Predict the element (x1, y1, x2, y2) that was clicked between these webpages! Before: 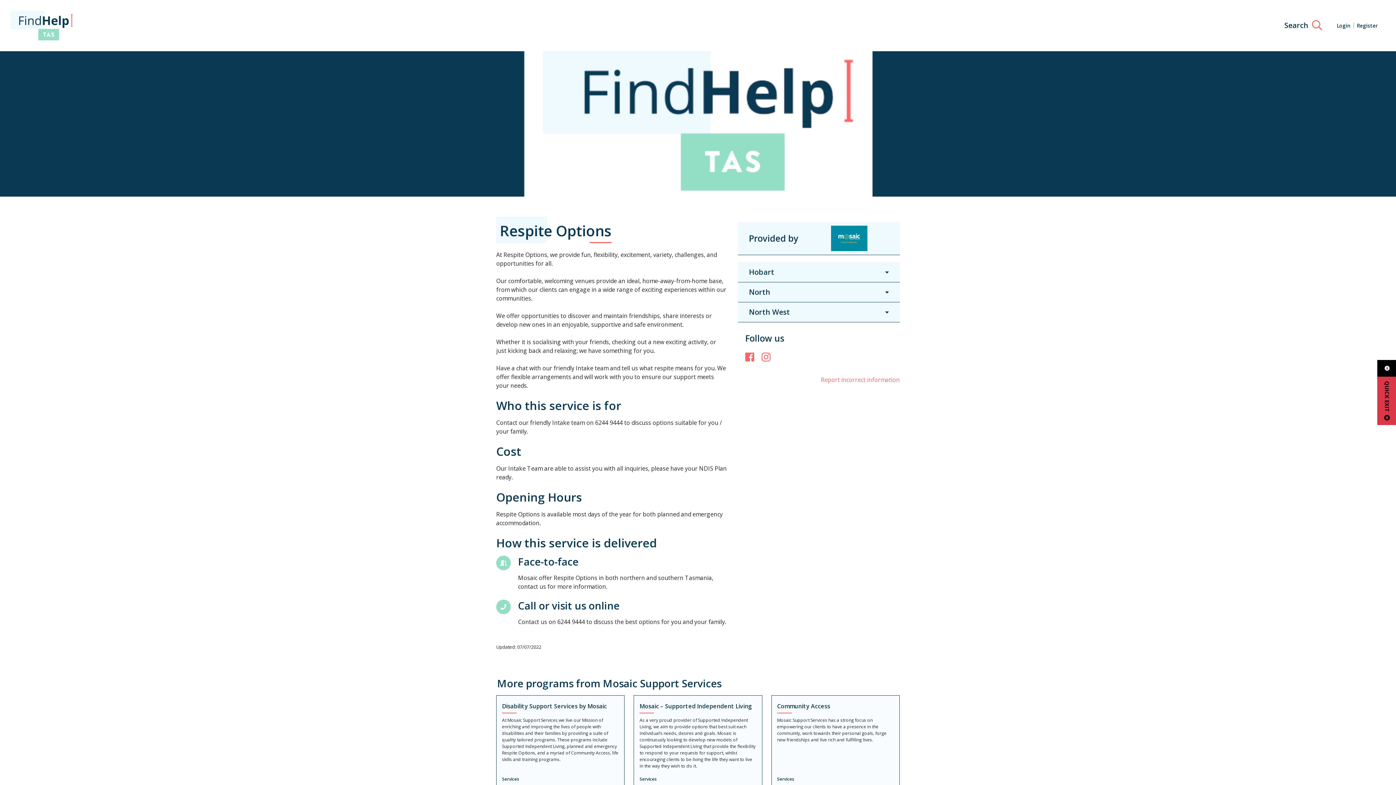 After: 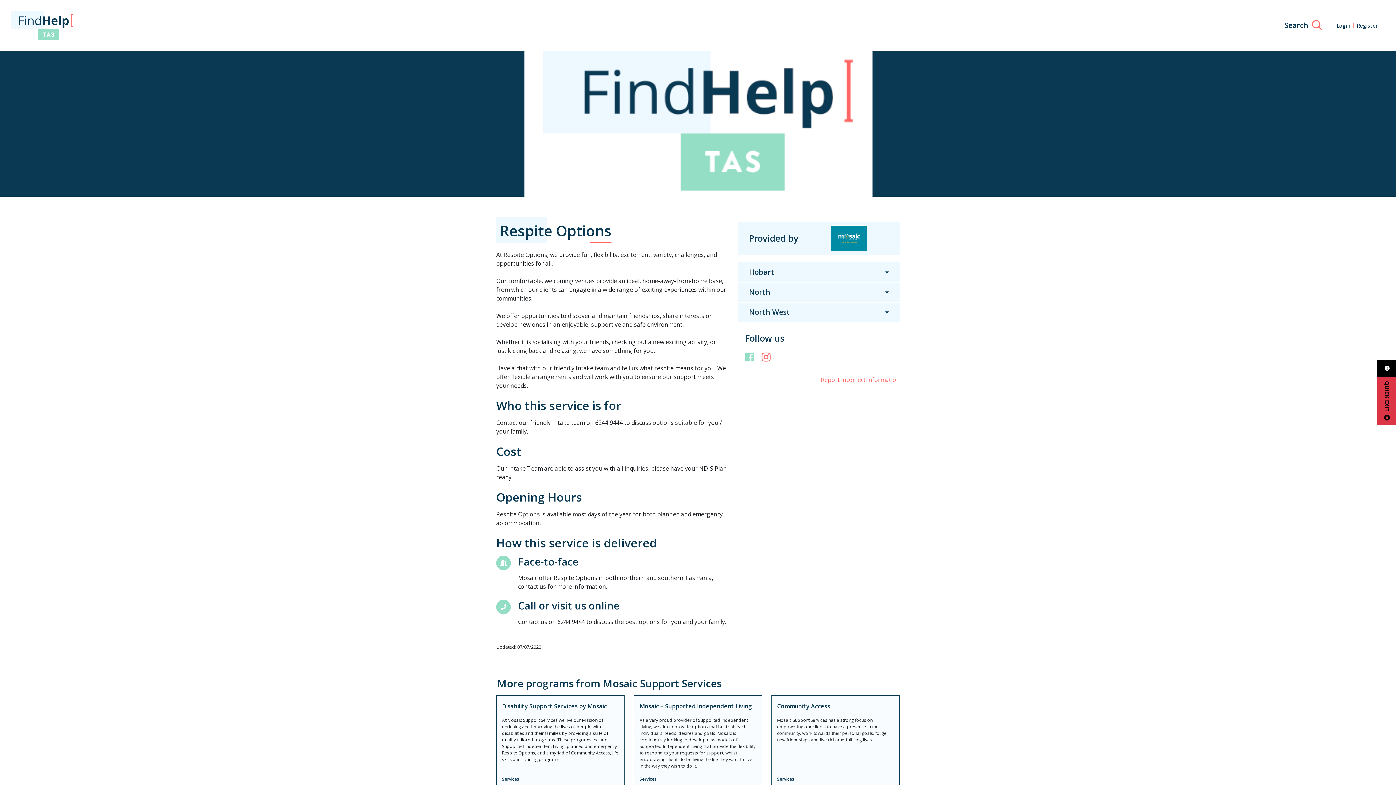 Action: bbox: (745, 350, 754, 363) label: Facebook